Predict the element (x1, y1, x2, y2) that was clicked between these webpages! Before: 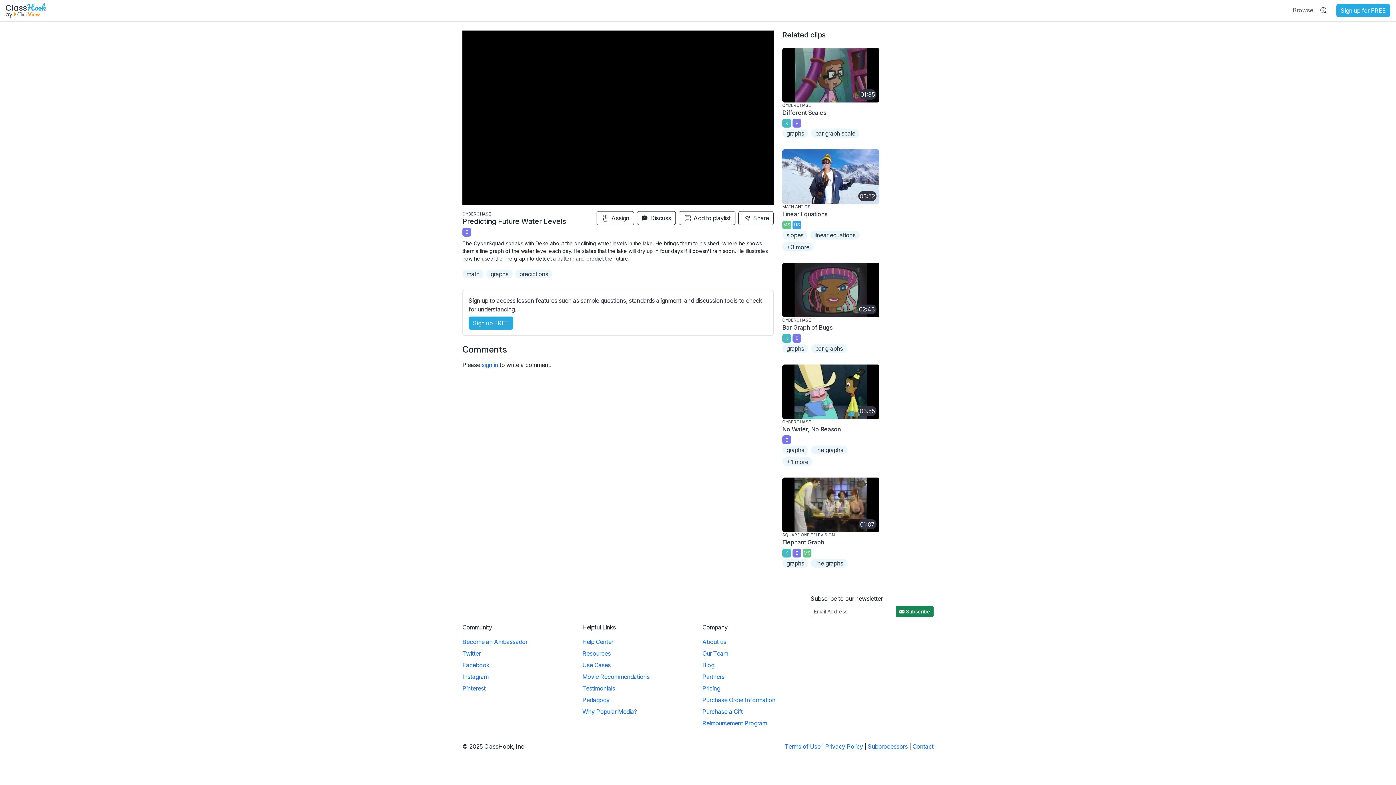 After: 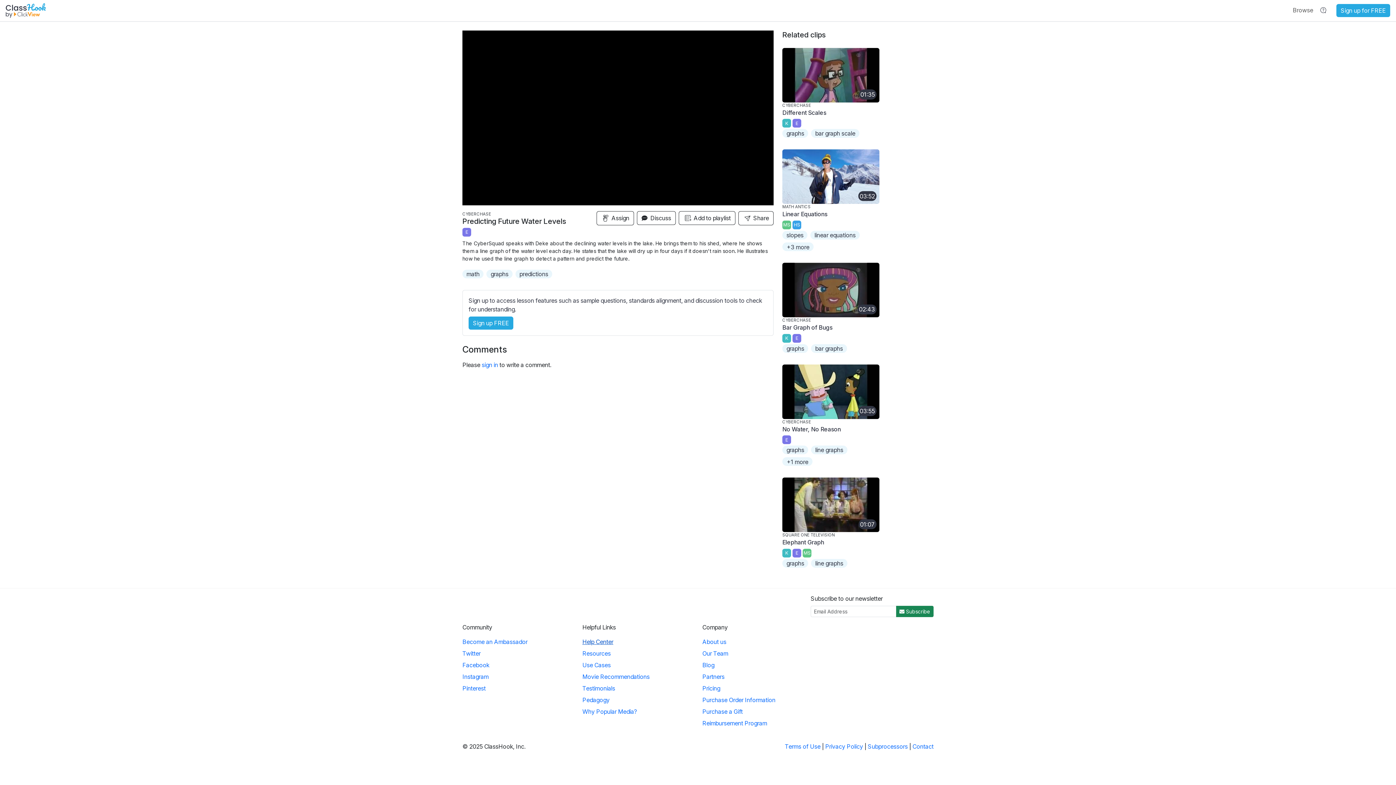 Action: label: Help Center bbox: (582, 638, 613, 645)